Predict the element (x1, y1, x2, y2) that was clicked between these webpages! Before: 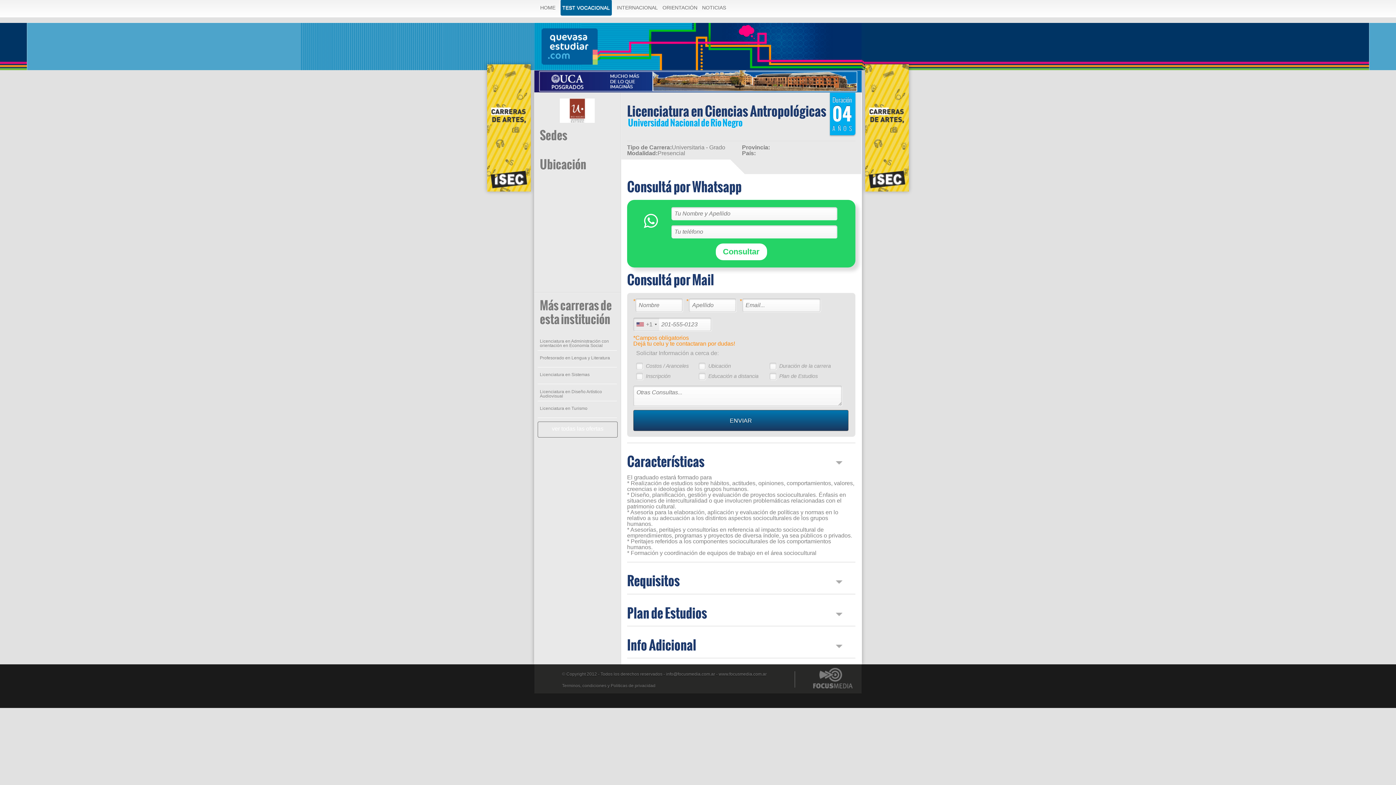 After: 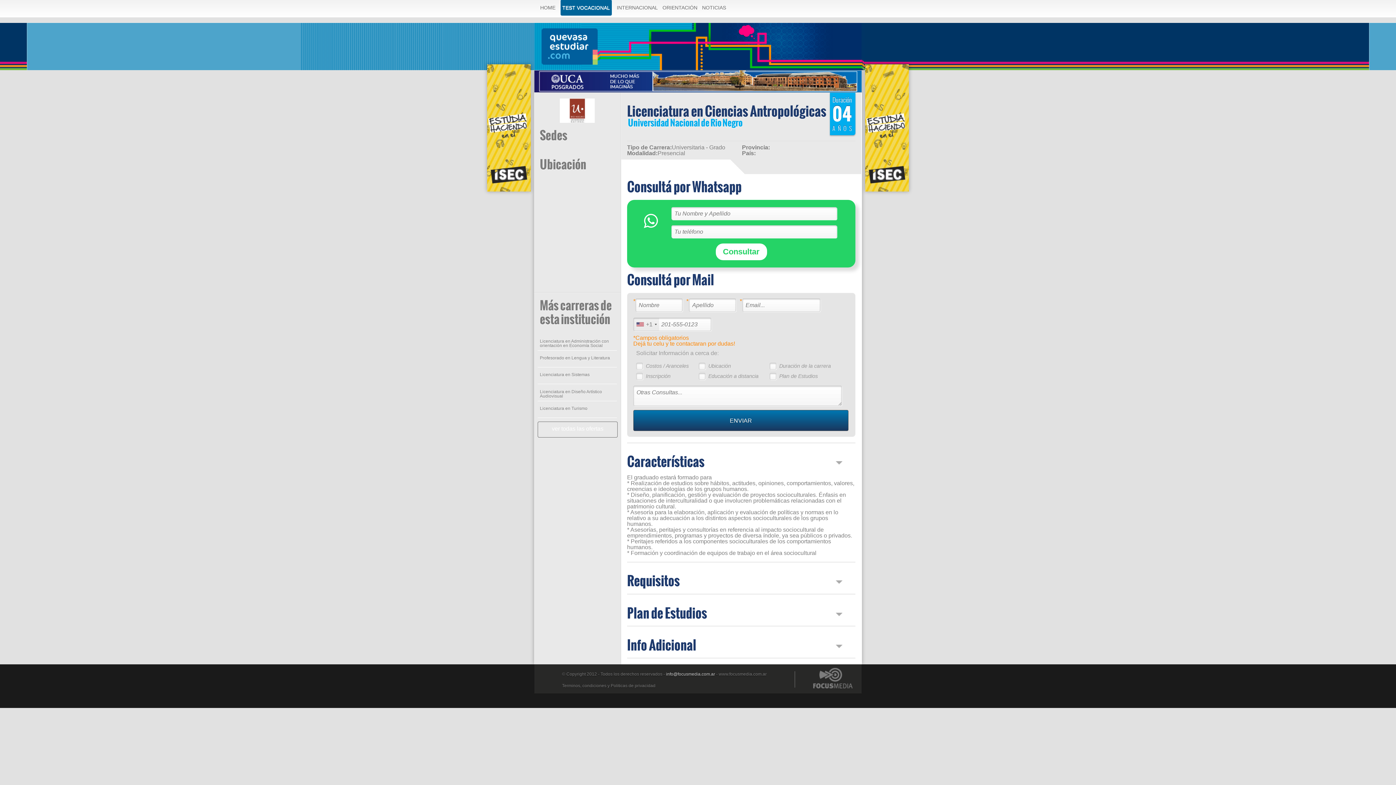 Action: bbox: (666, 672, 715, 677) label: info@focusmedia.com.ar